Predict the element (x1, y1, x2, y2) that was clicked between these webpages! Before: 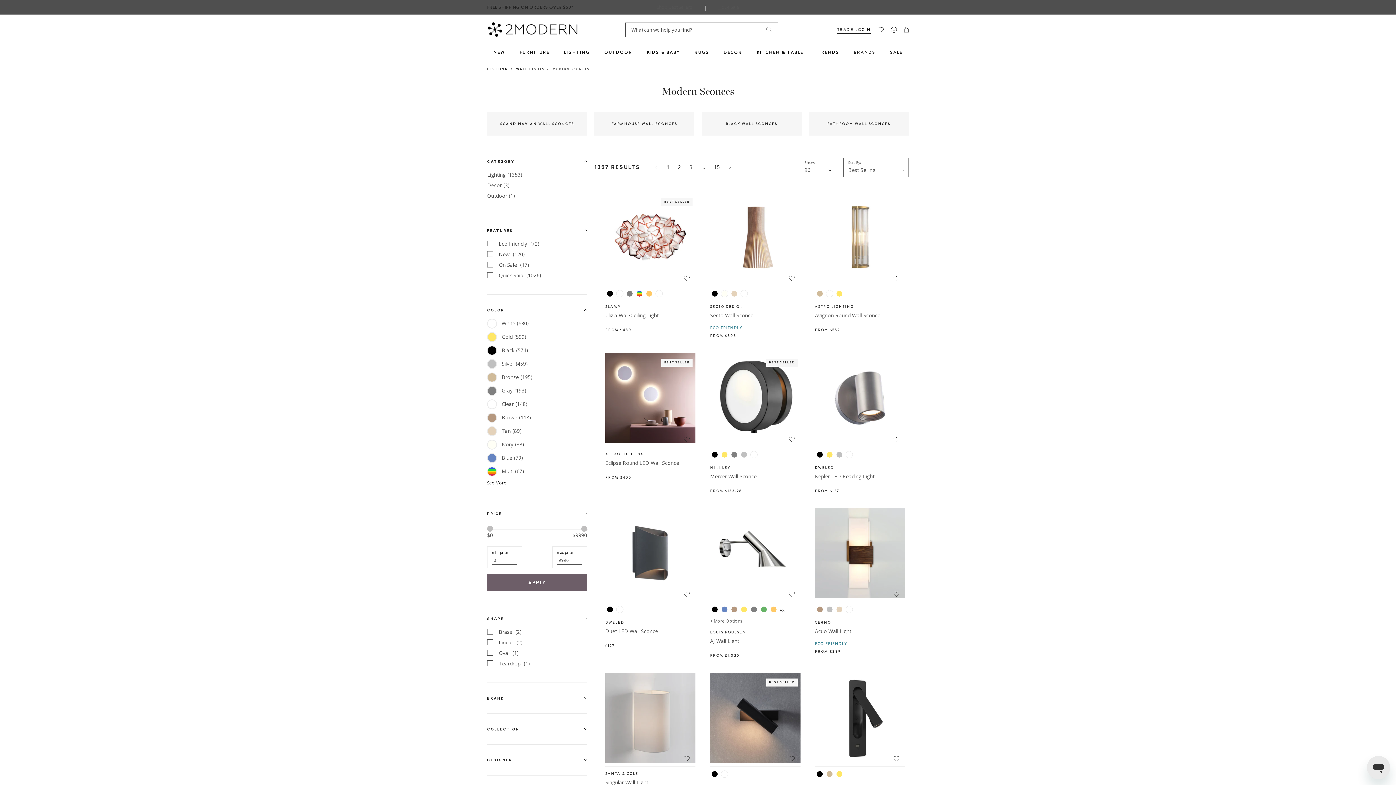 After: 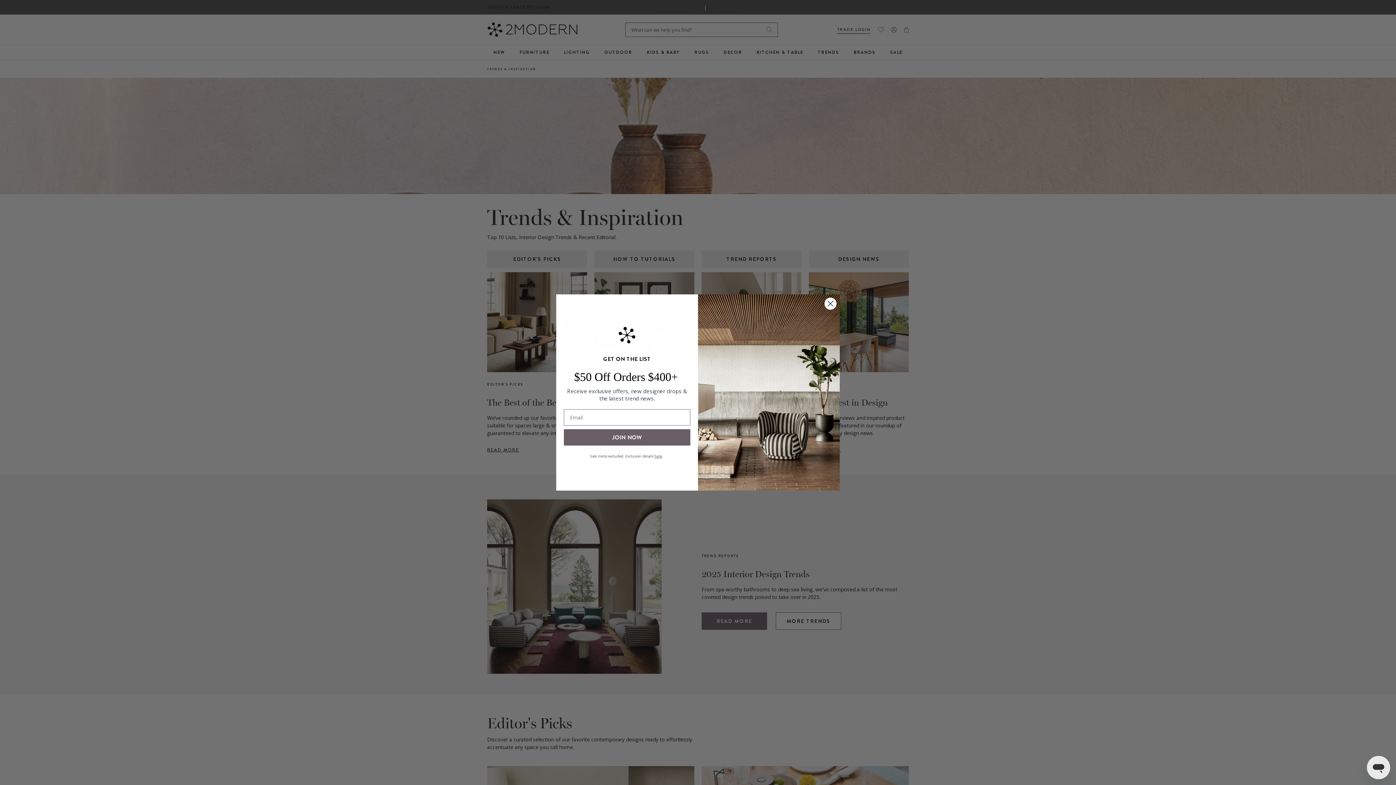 Action: bbox: (810, 45, 846, 59) label: TRENDS